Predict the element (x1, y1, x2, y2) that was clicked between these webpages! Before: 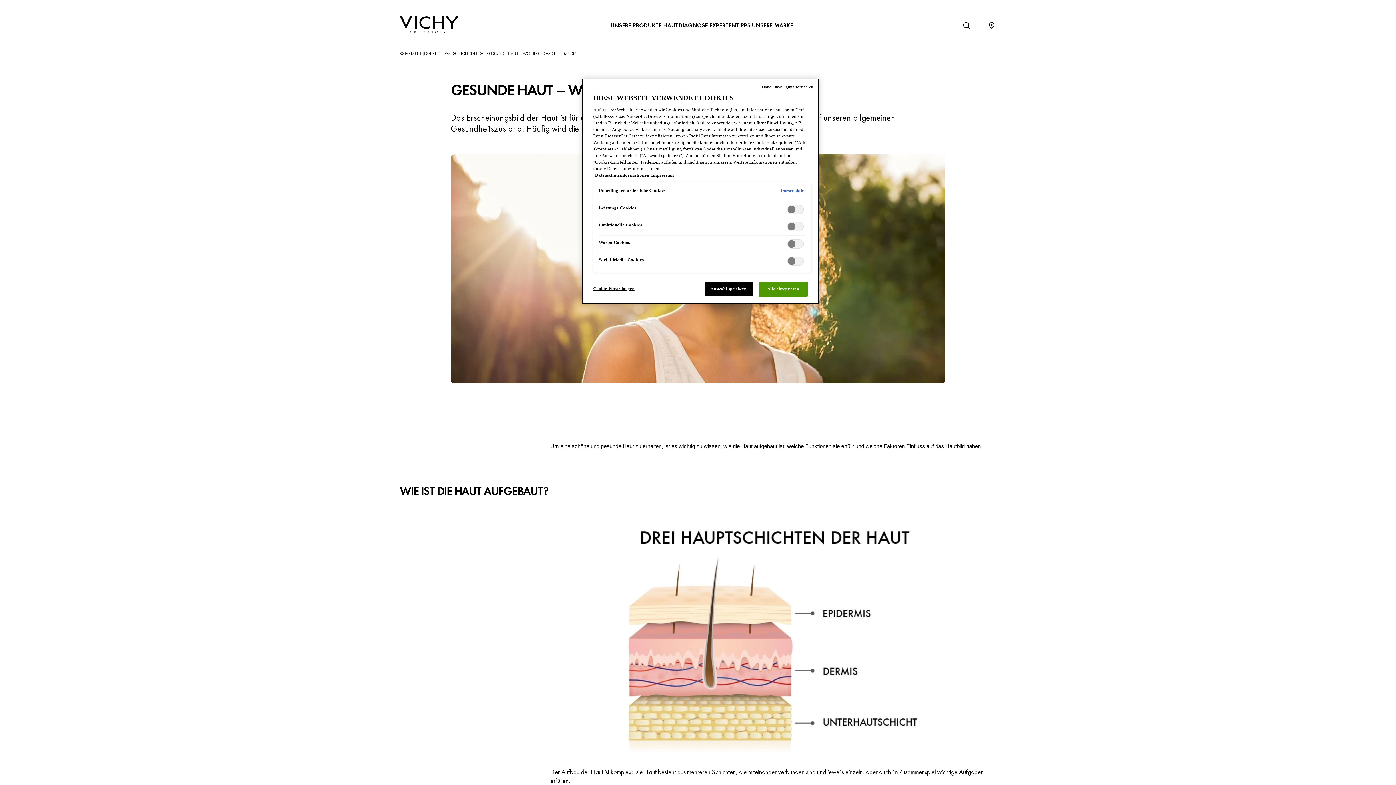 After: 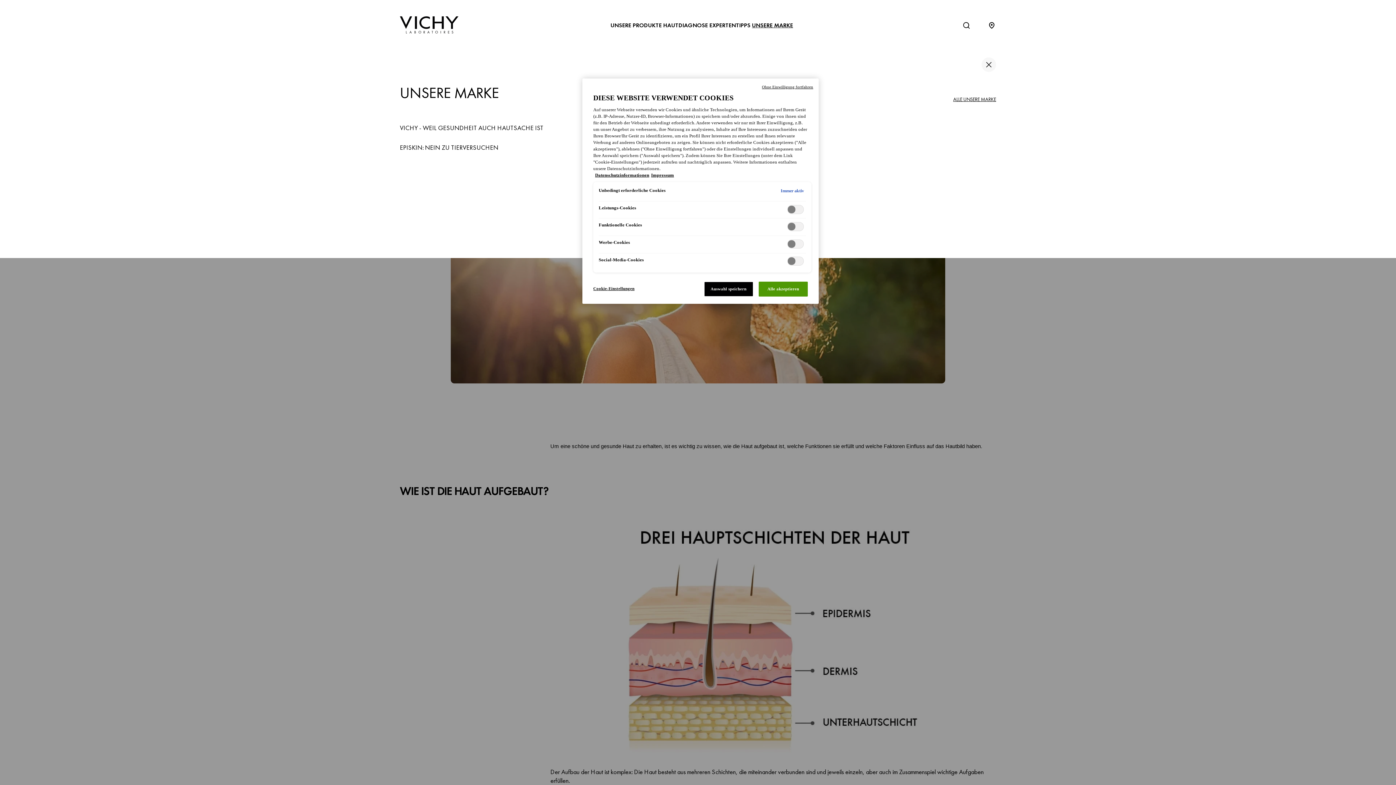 Action: label: UNSERE MARKE bbox: (752, 21, 793, 29)